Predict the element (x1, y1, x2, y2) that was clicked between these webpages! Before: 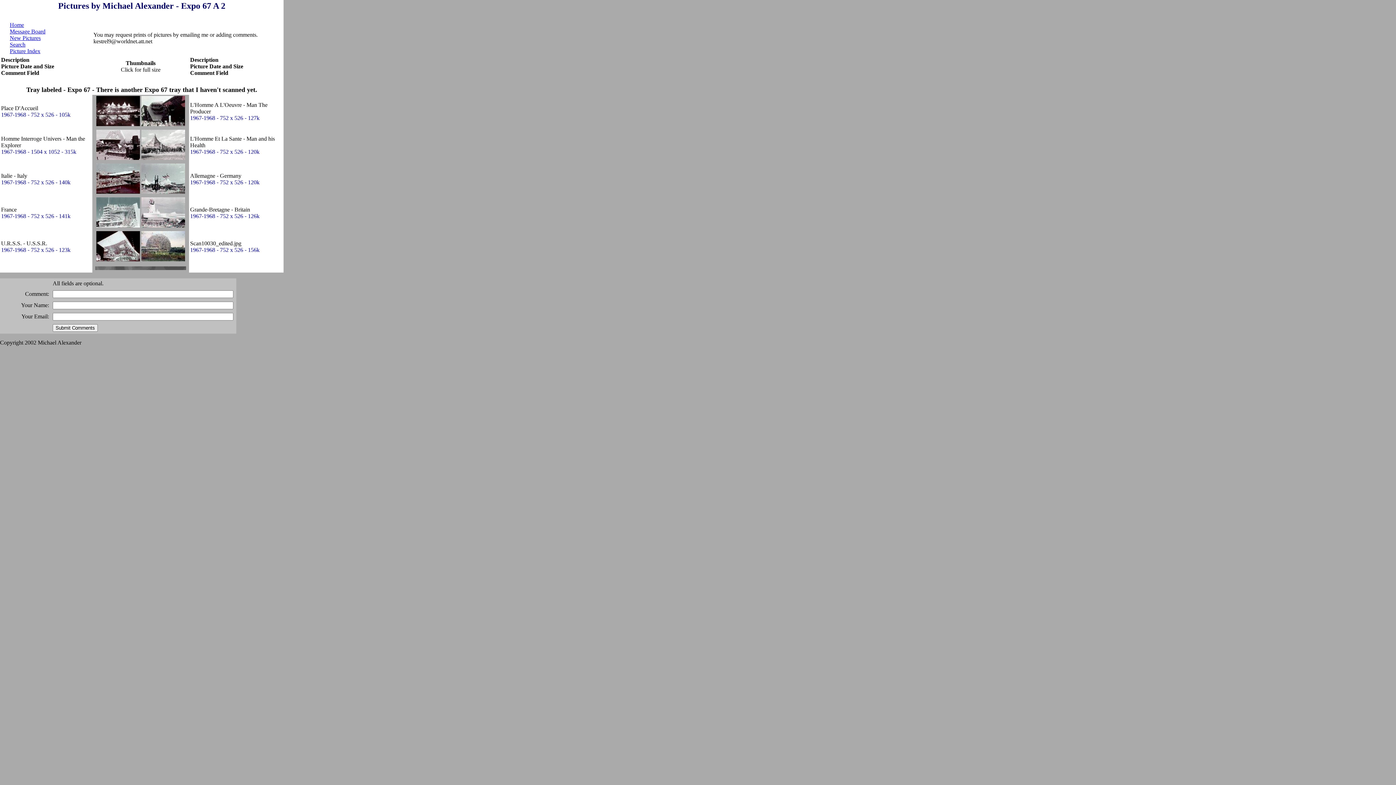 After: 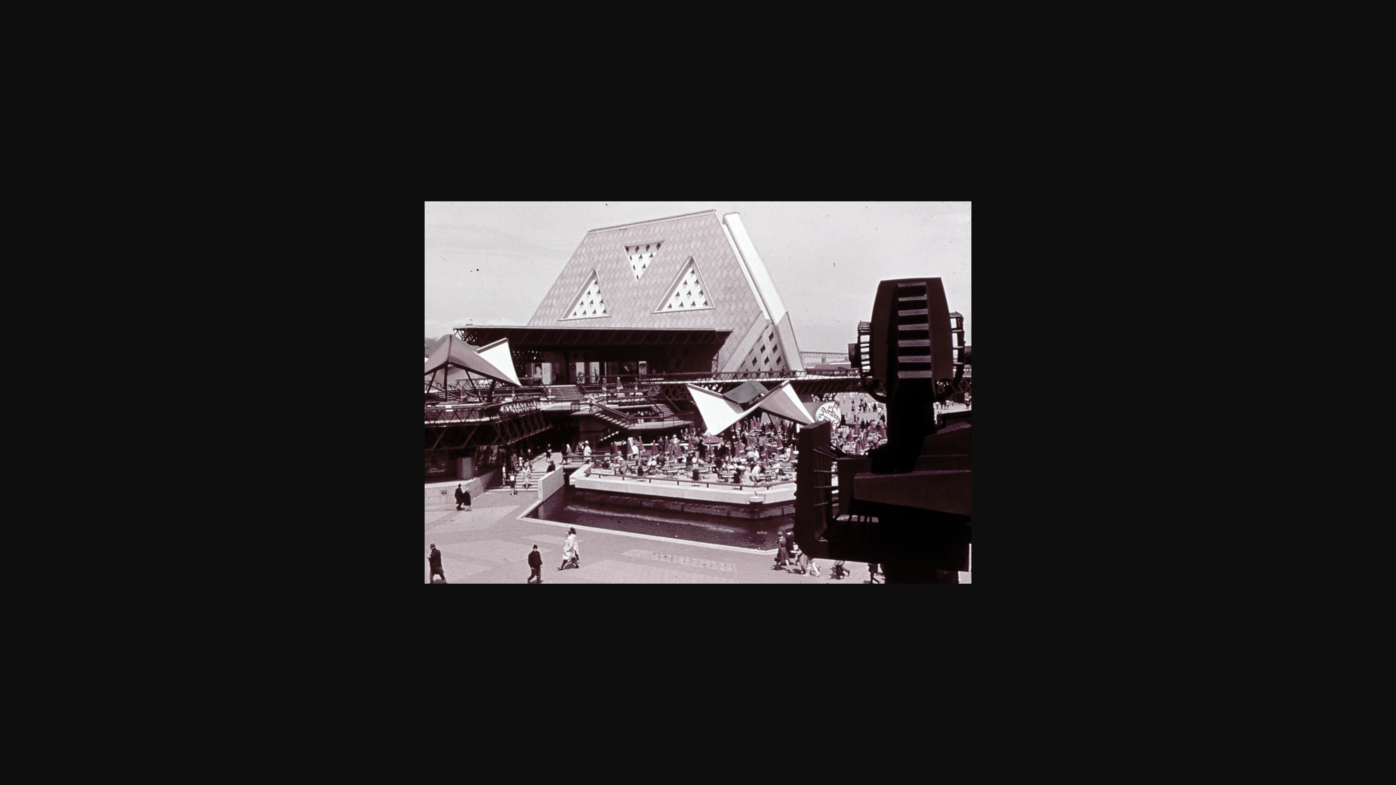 Action: bbox: (96, 154, 140, 161)